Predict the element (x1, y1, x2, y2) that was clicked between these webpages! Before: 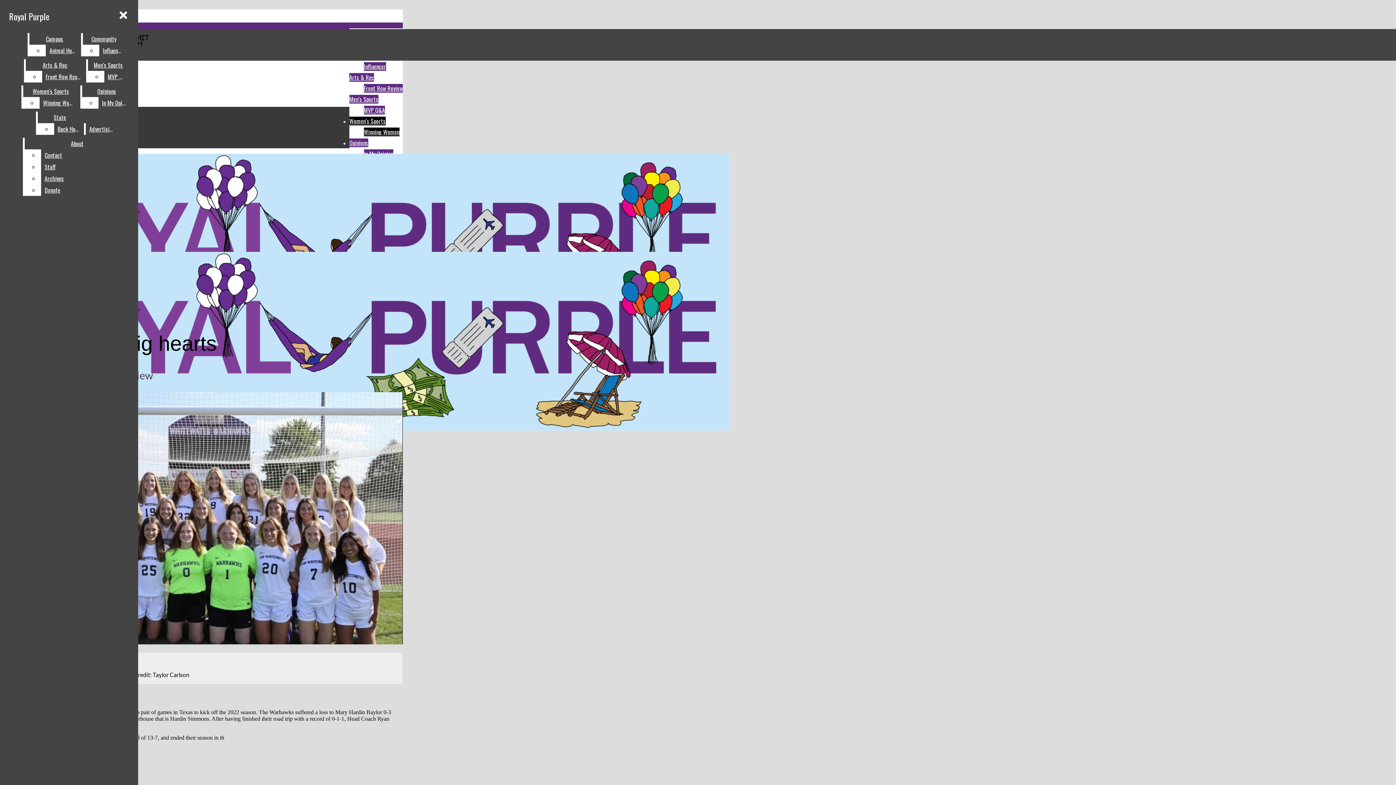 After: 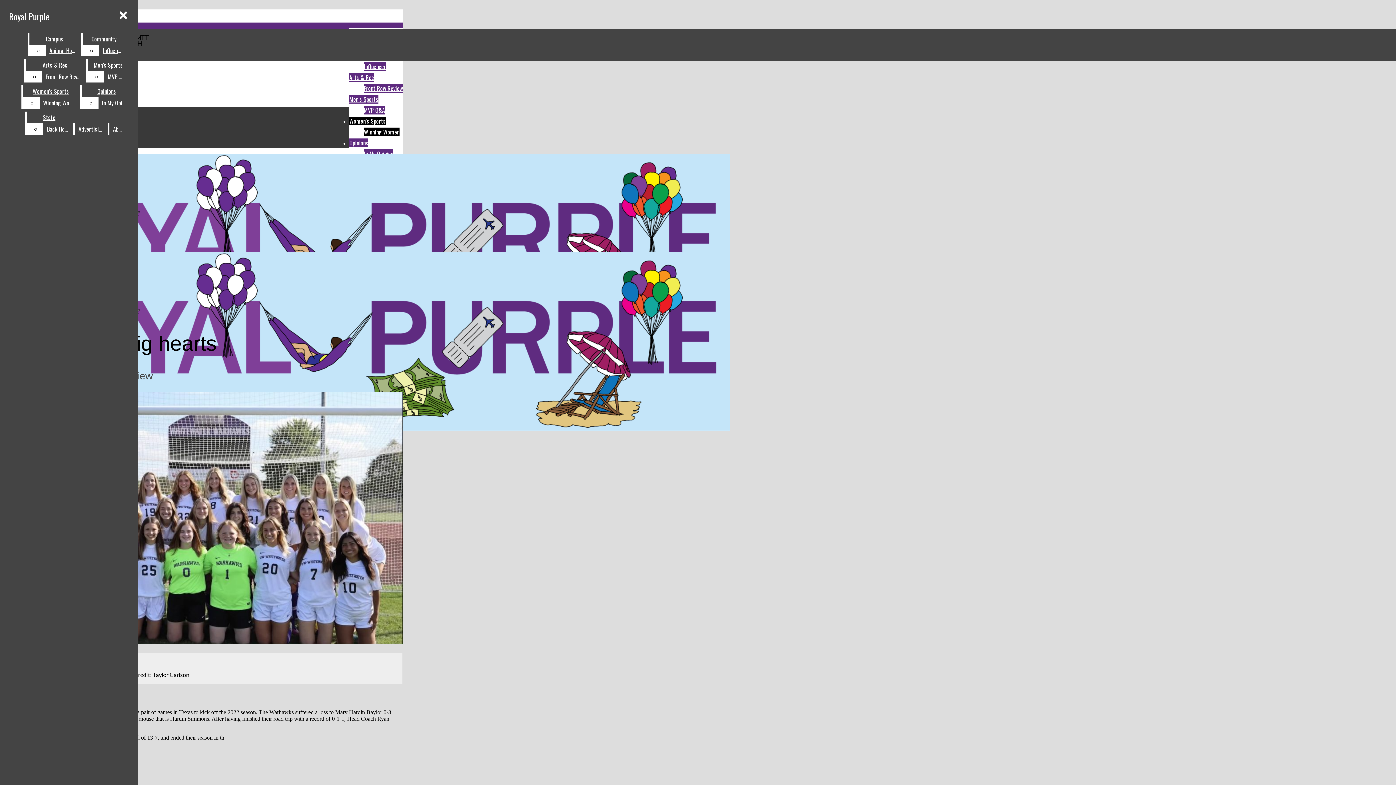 Action: bbox: (41, 161, 129, 172) label: Staff